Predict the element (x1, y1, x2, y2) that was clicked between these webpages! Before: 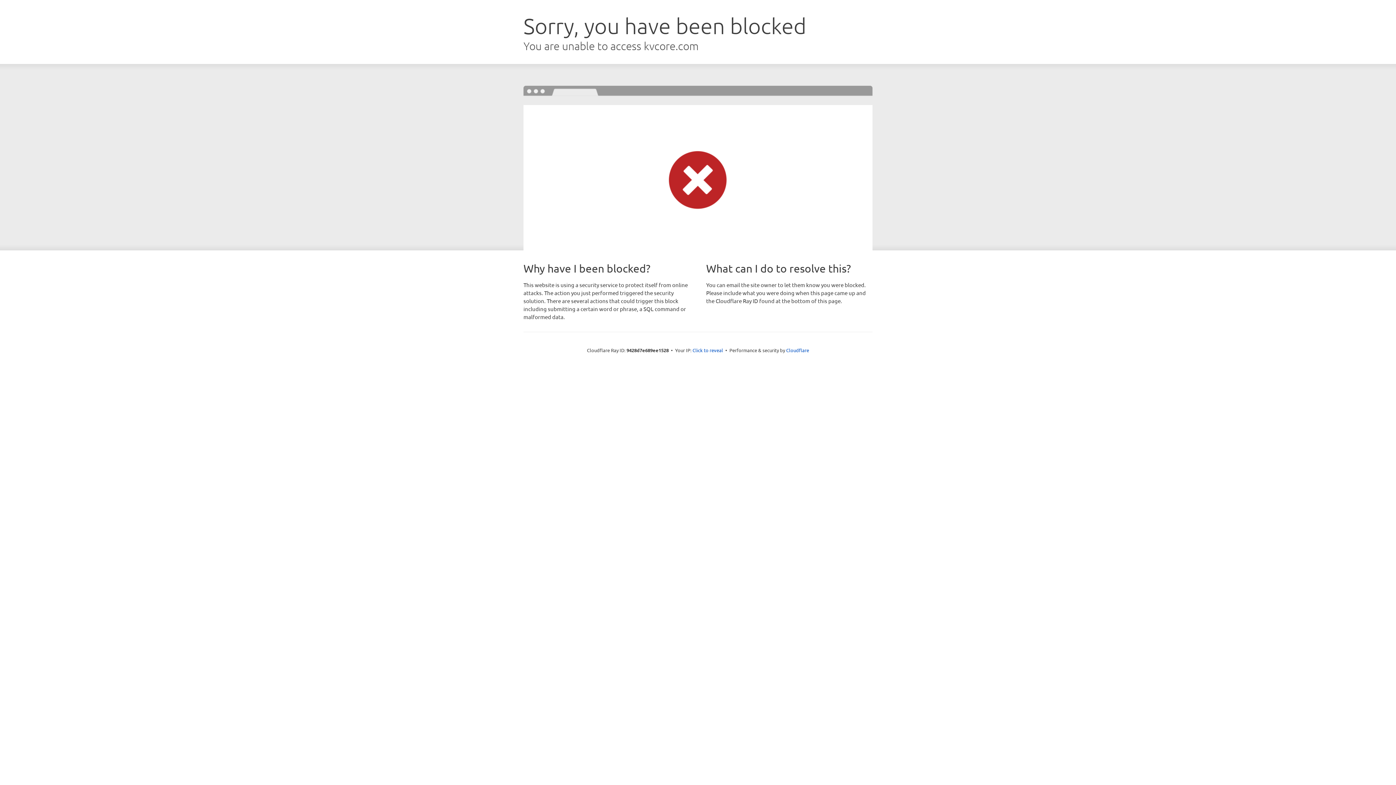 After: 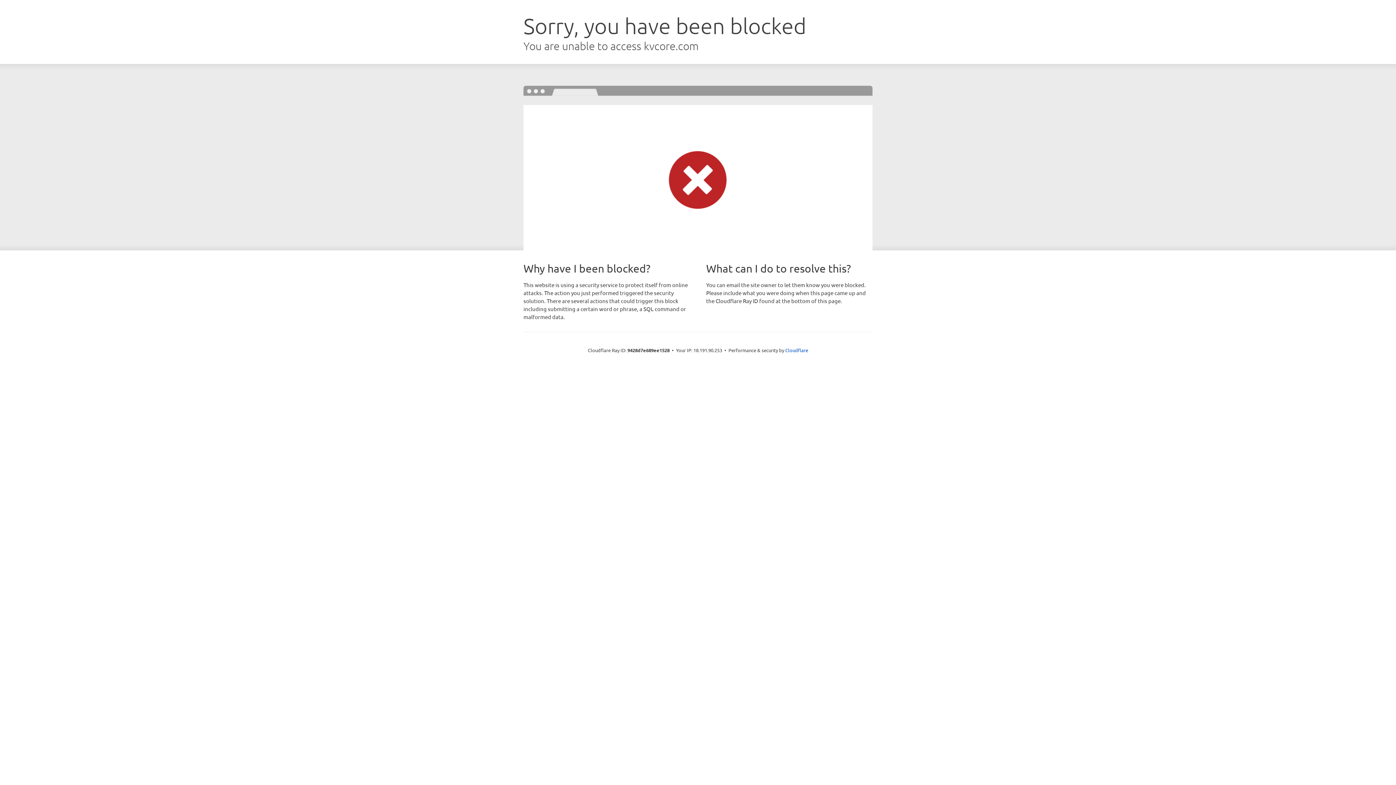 Action: label: Click to reveal bbox: (692, 346, 723, 353)